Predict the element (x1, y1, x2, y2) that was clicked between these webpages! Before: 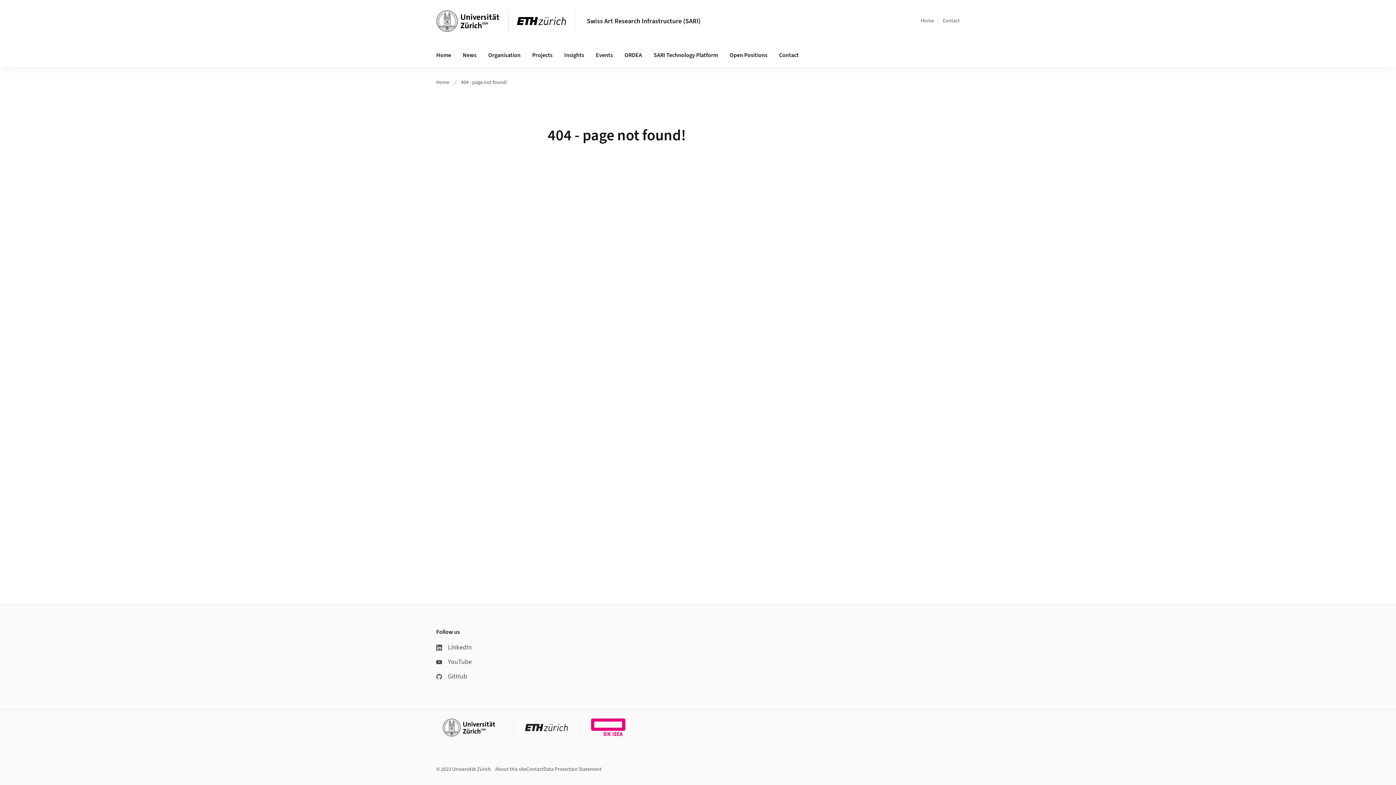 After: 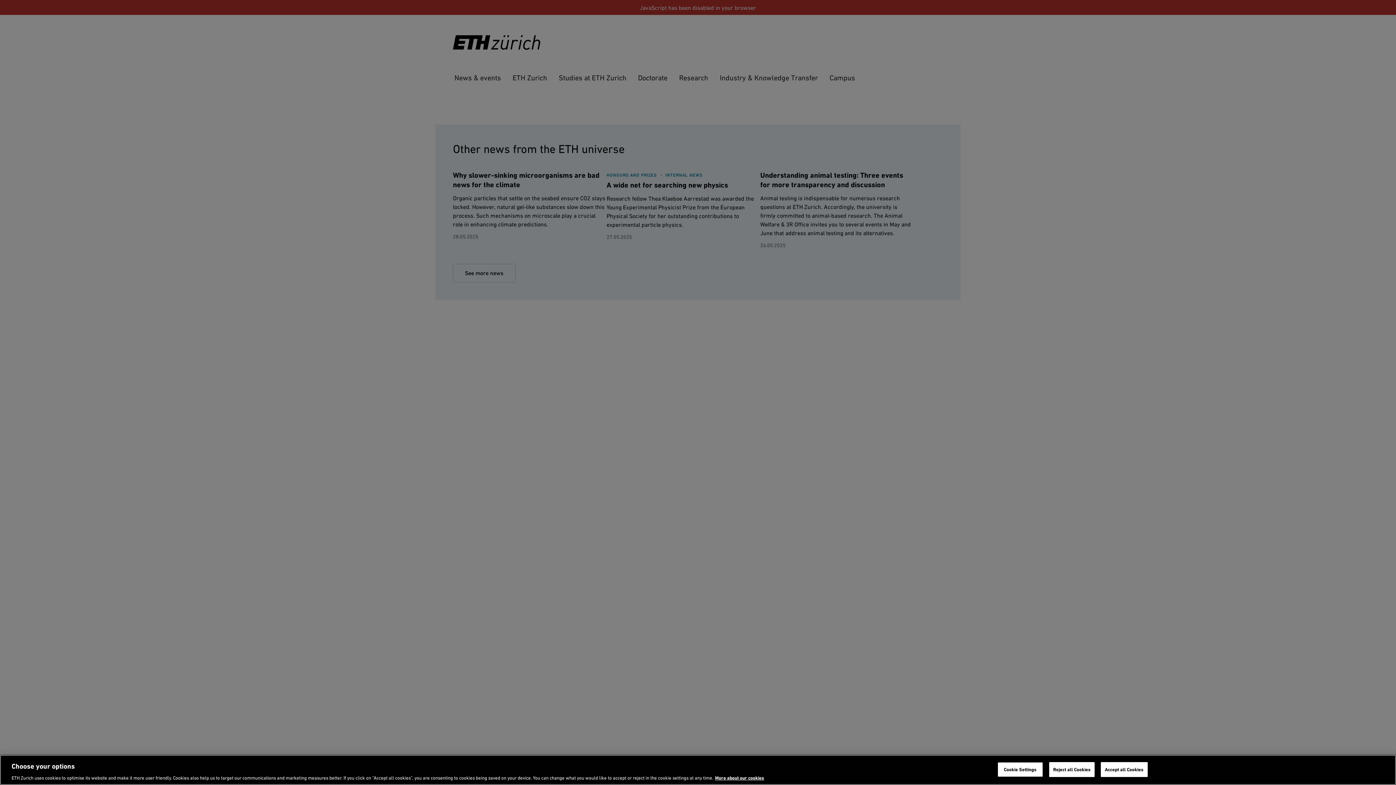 Action: bbox: (525, 718, 568, 737)